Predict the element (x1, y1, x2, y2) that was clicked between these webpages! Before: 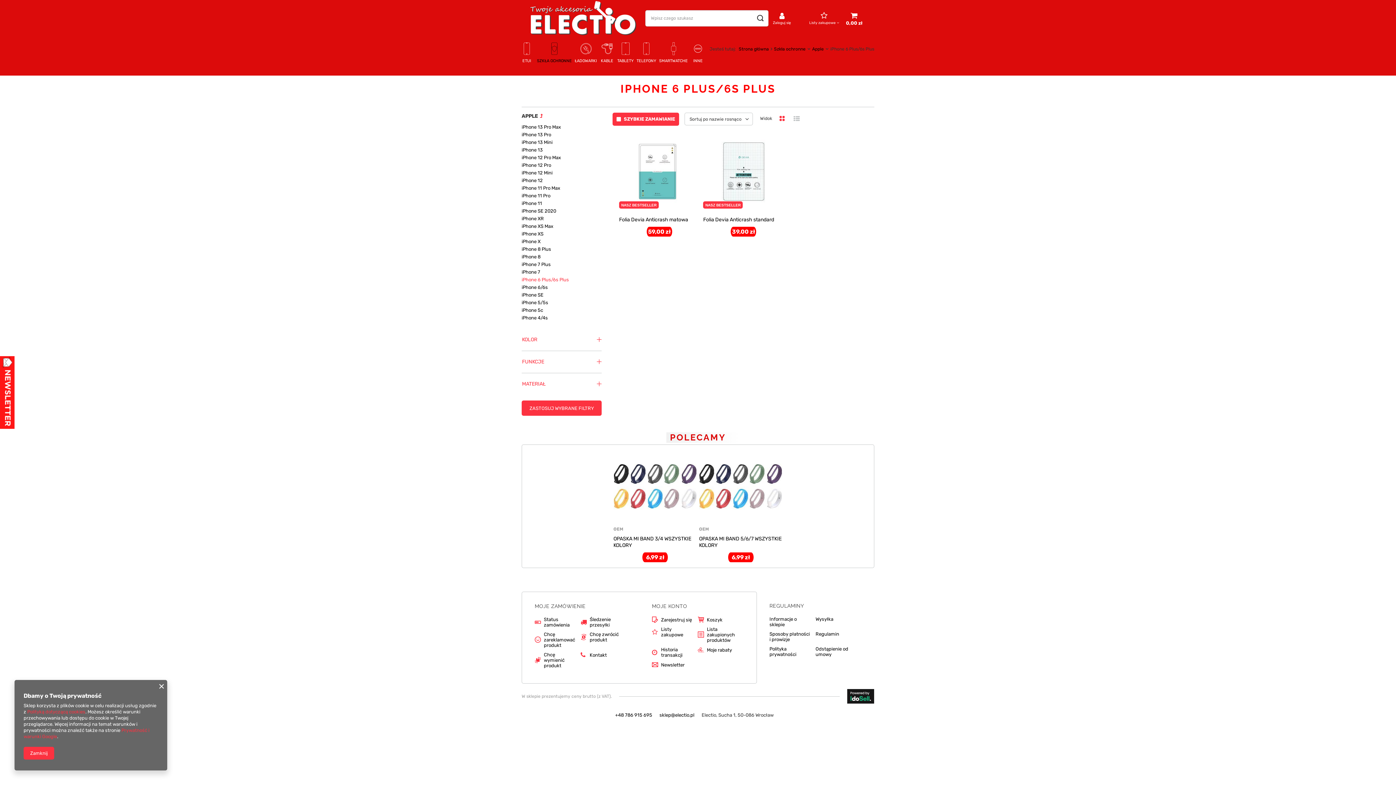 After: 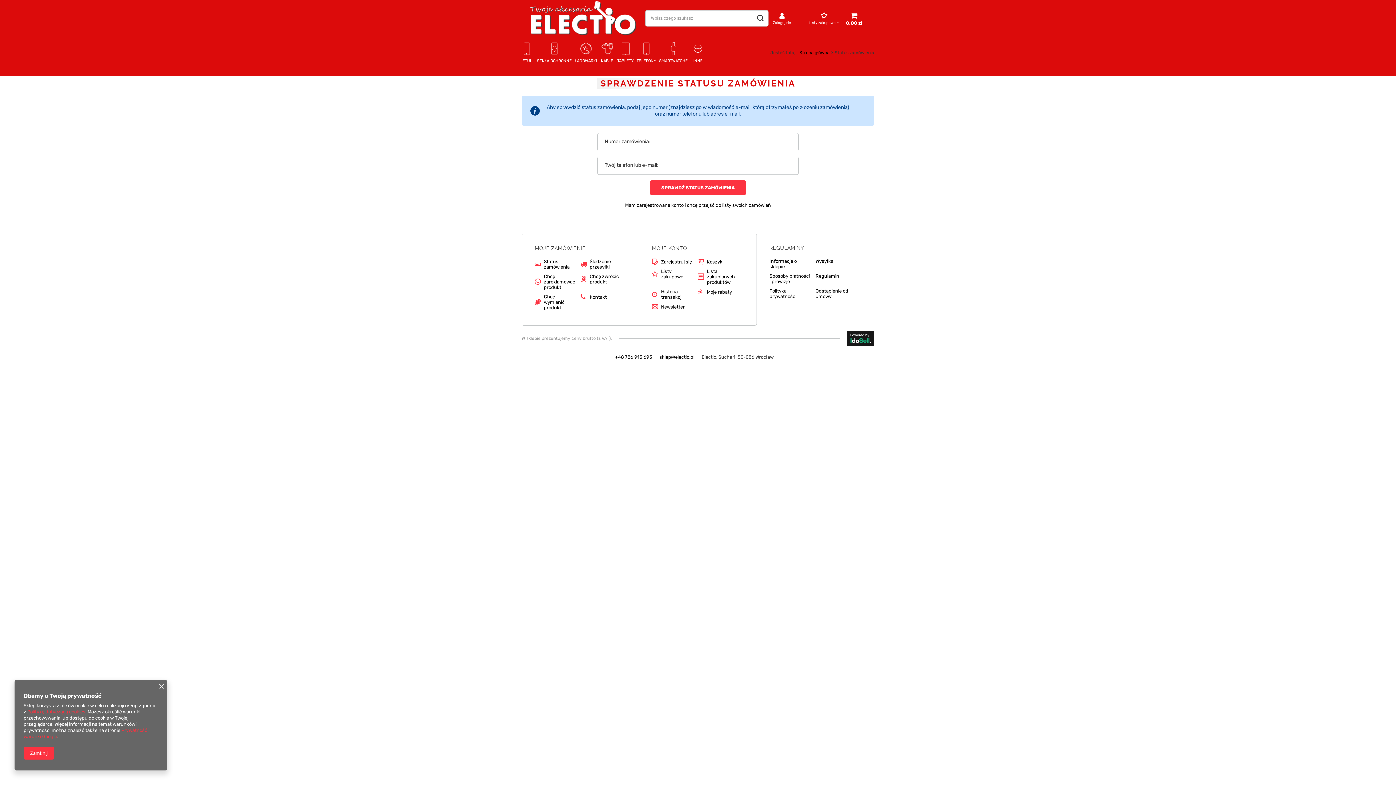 Action: label: Śledzenie przesyłki bbox: (589, 617, 621, 628)